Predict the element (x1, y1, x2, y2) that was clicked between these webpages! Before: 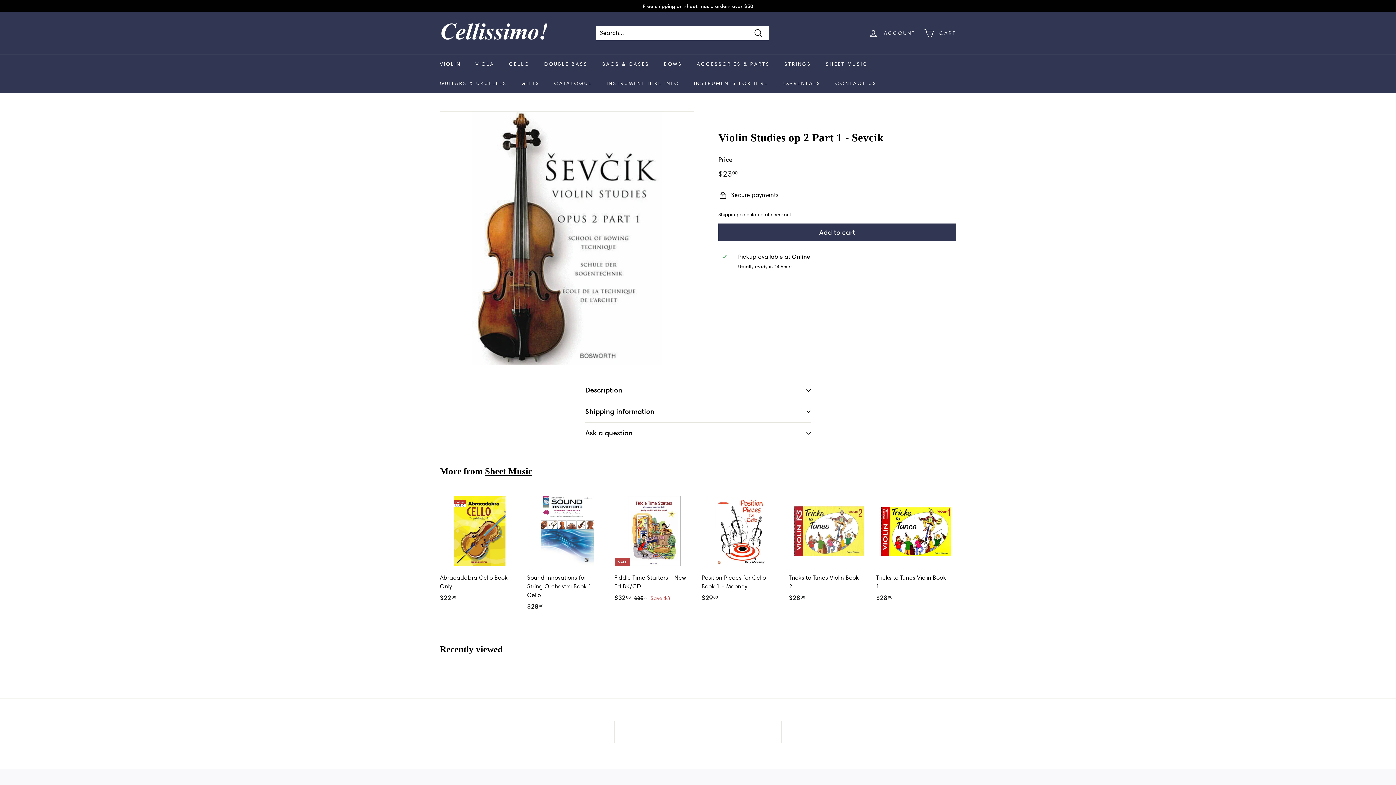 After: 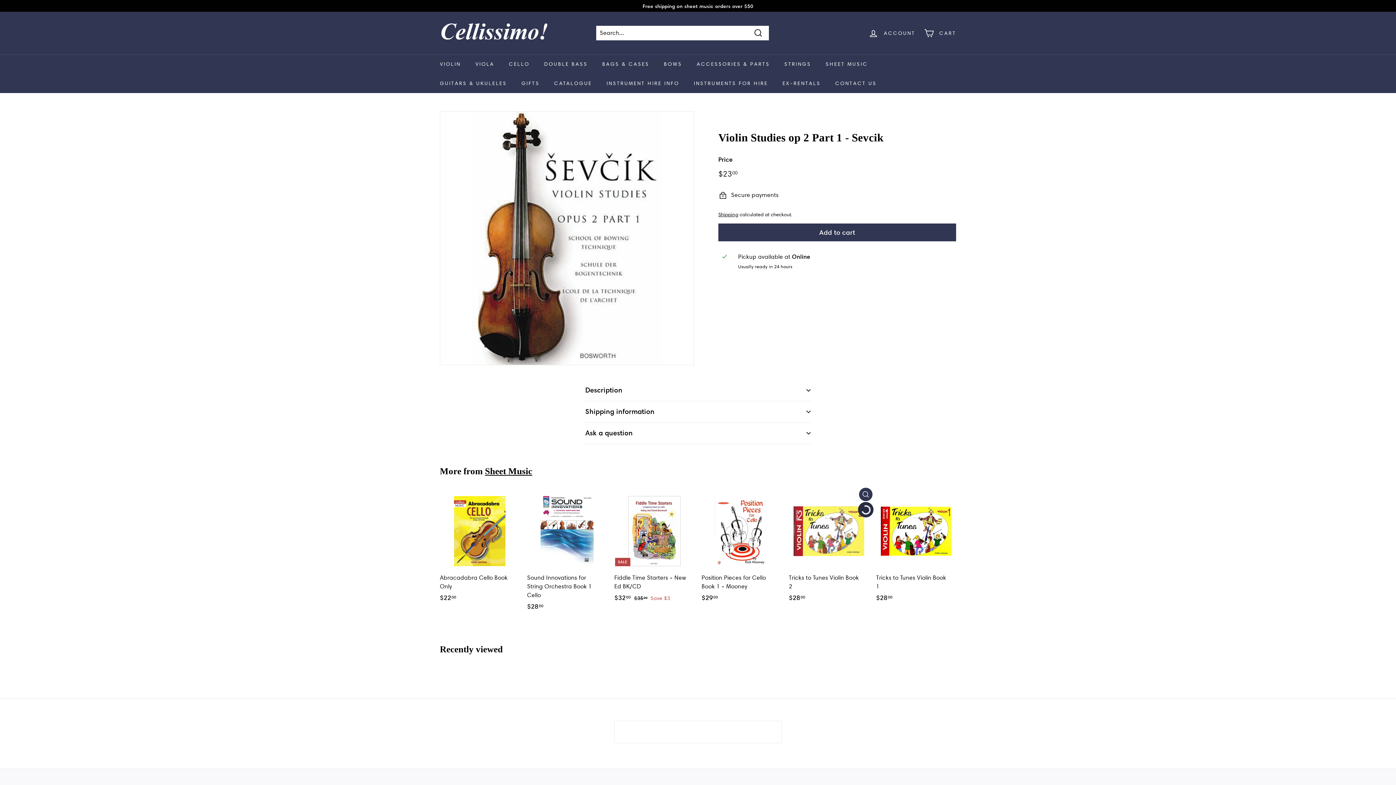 Action: bbox: (859, 504, 872, 518) label: Add to cart